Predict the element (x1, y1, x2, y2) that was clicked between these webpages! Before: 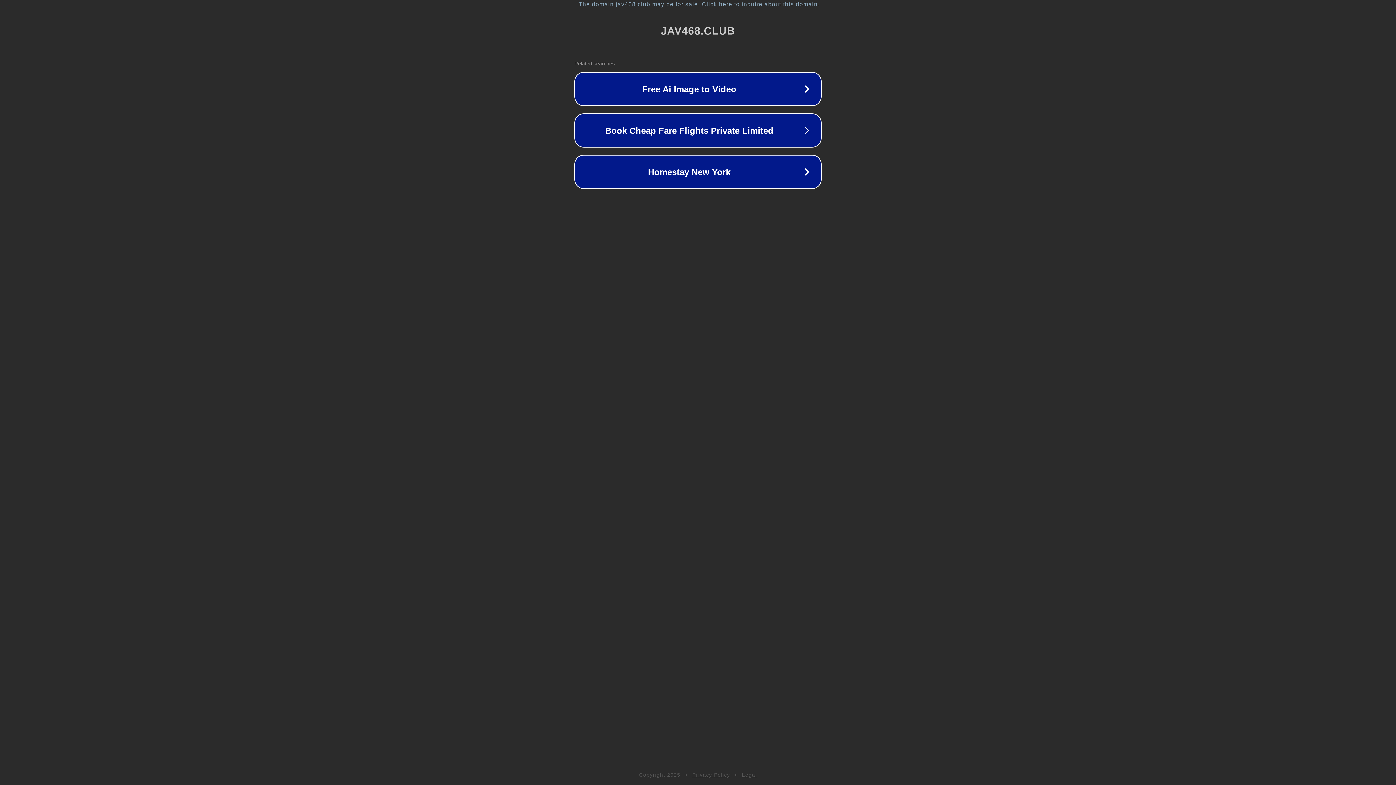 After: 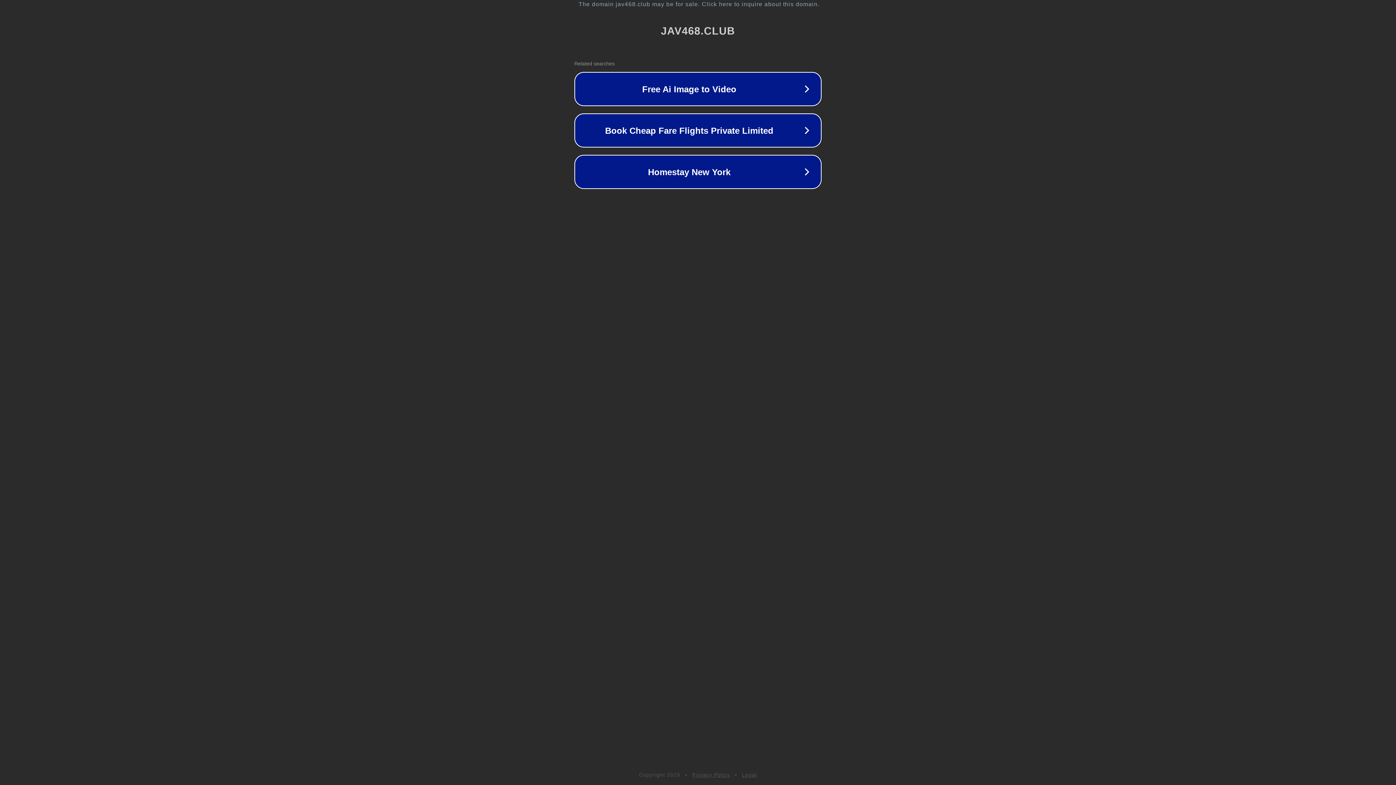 Action: bbox: (692, 772, 730, 778) label: Privacy Policy